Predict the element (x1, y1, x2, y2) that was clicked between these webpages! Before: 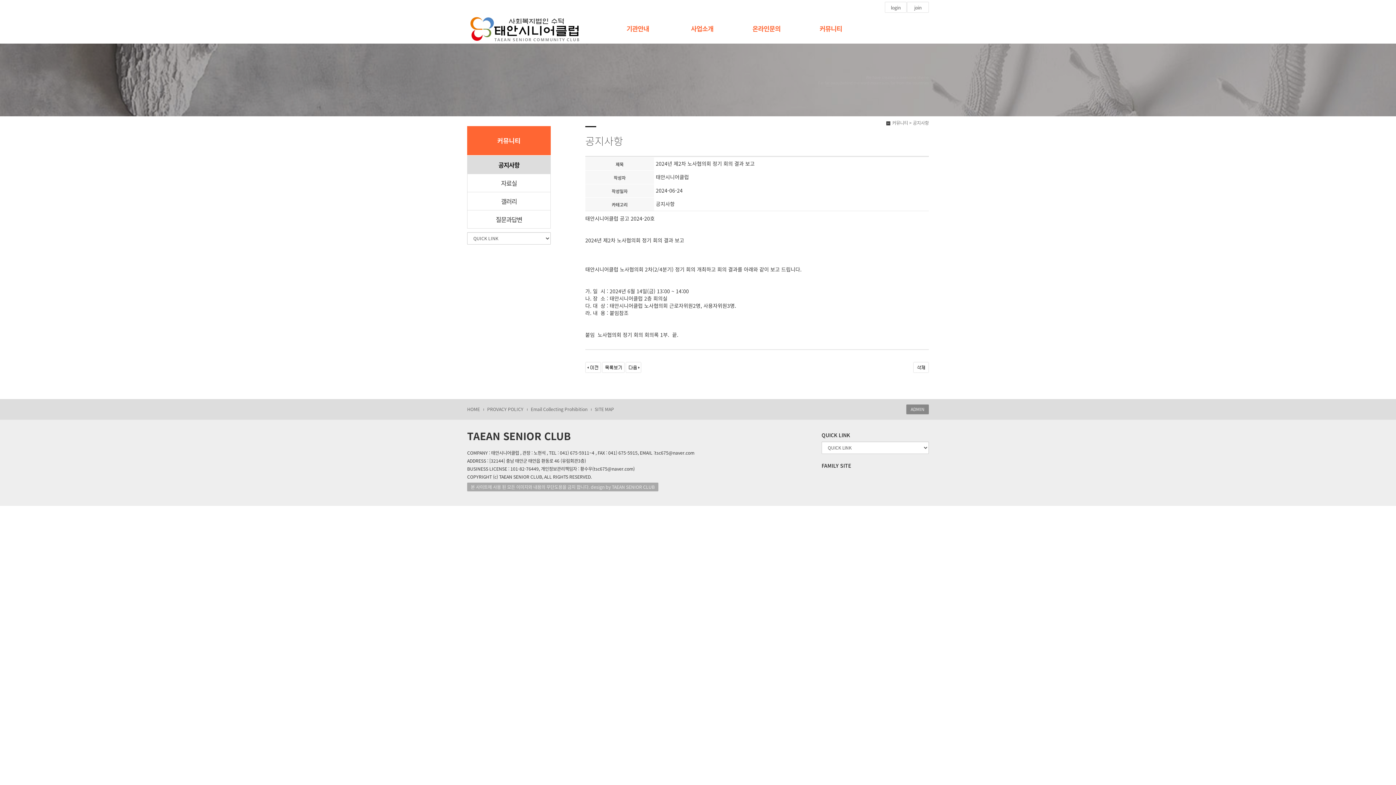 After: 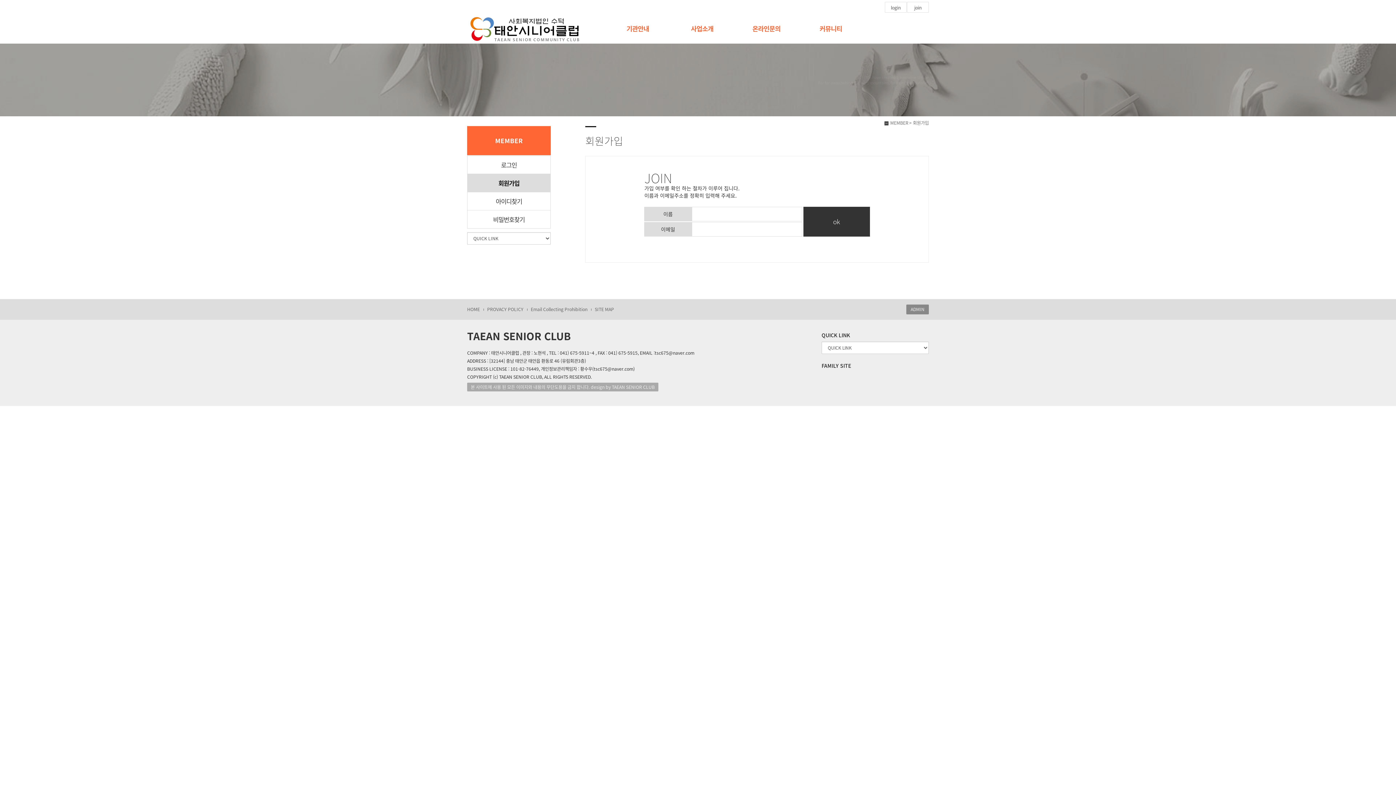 Action: label: join bbox: (907, 1, 929, 12)